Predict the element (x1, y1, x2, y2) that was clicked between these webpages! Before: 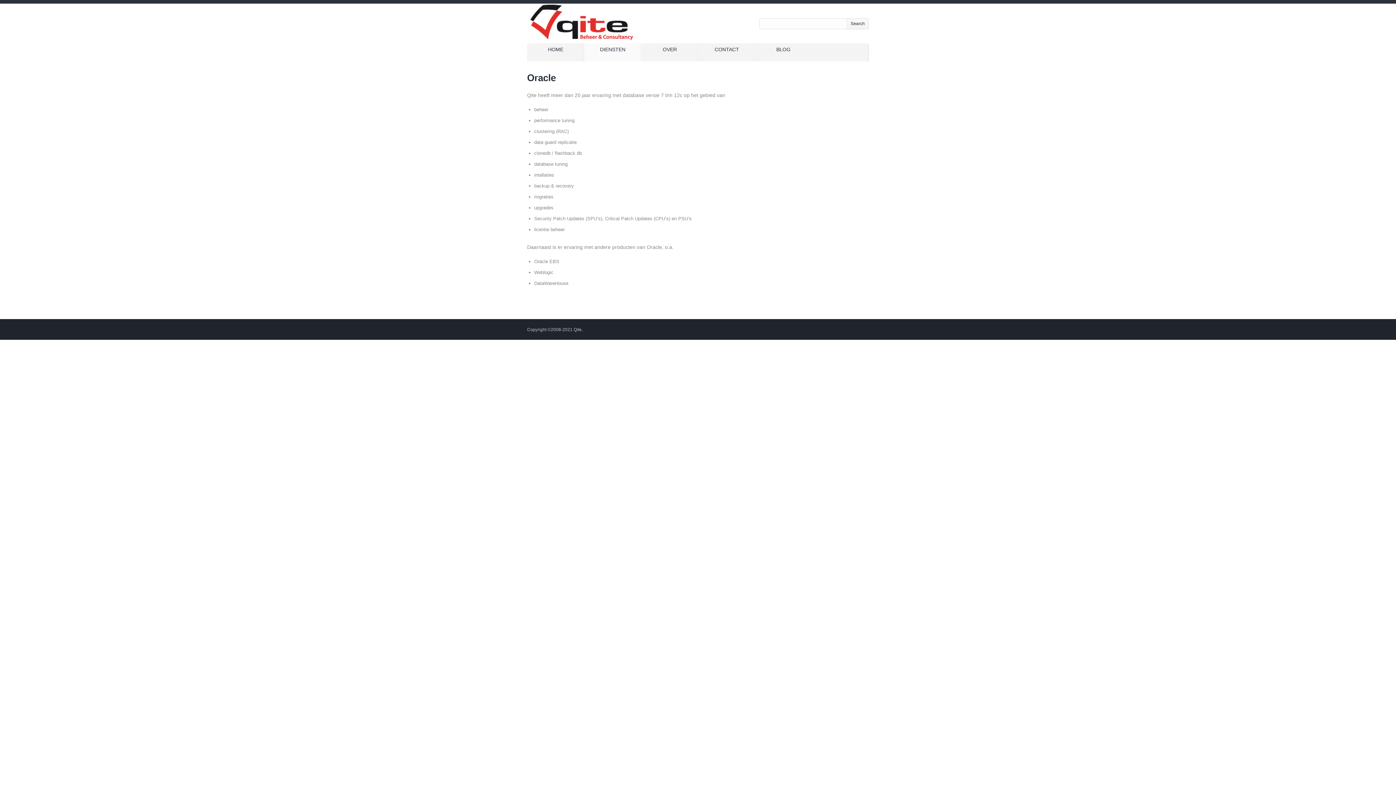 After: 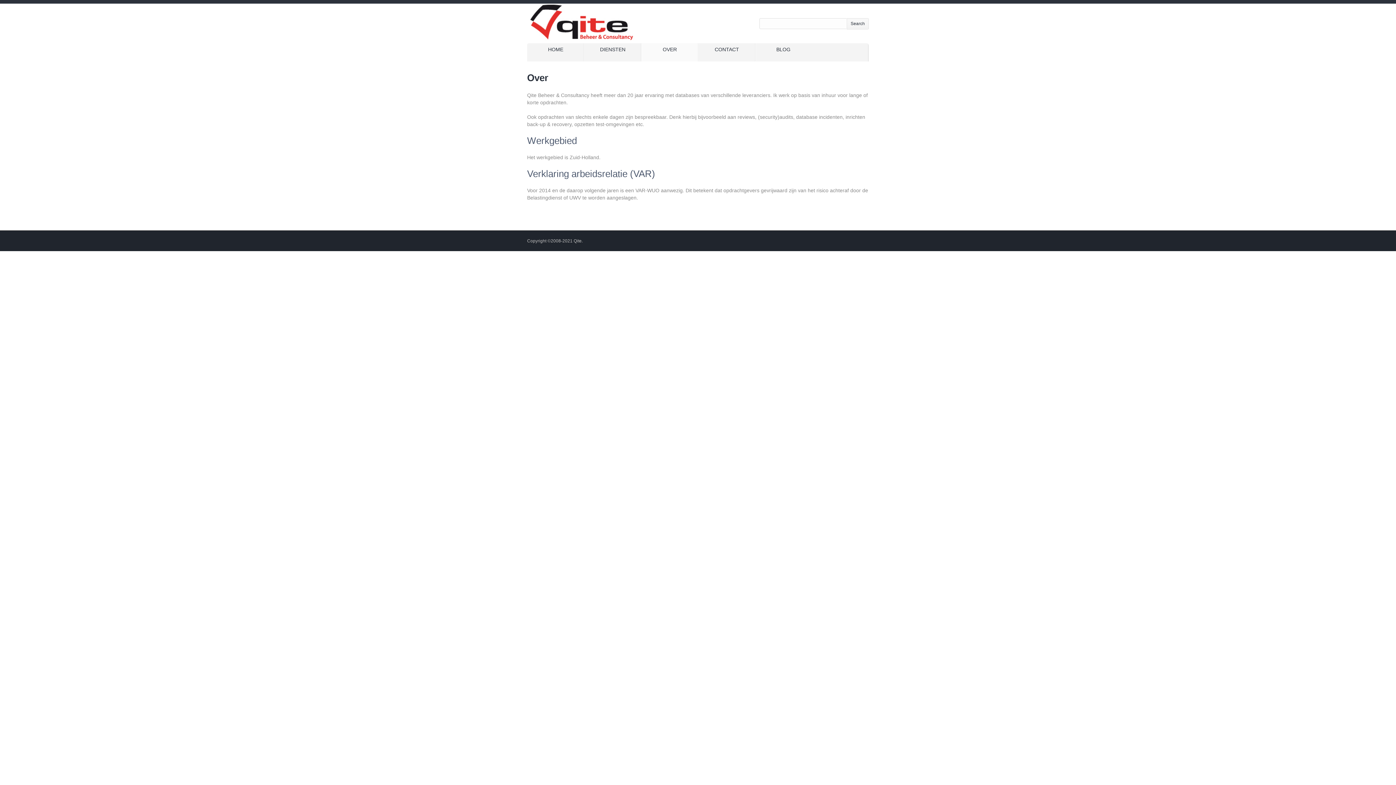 Action: bbox: (641, 43, 698, 61) label: OVER